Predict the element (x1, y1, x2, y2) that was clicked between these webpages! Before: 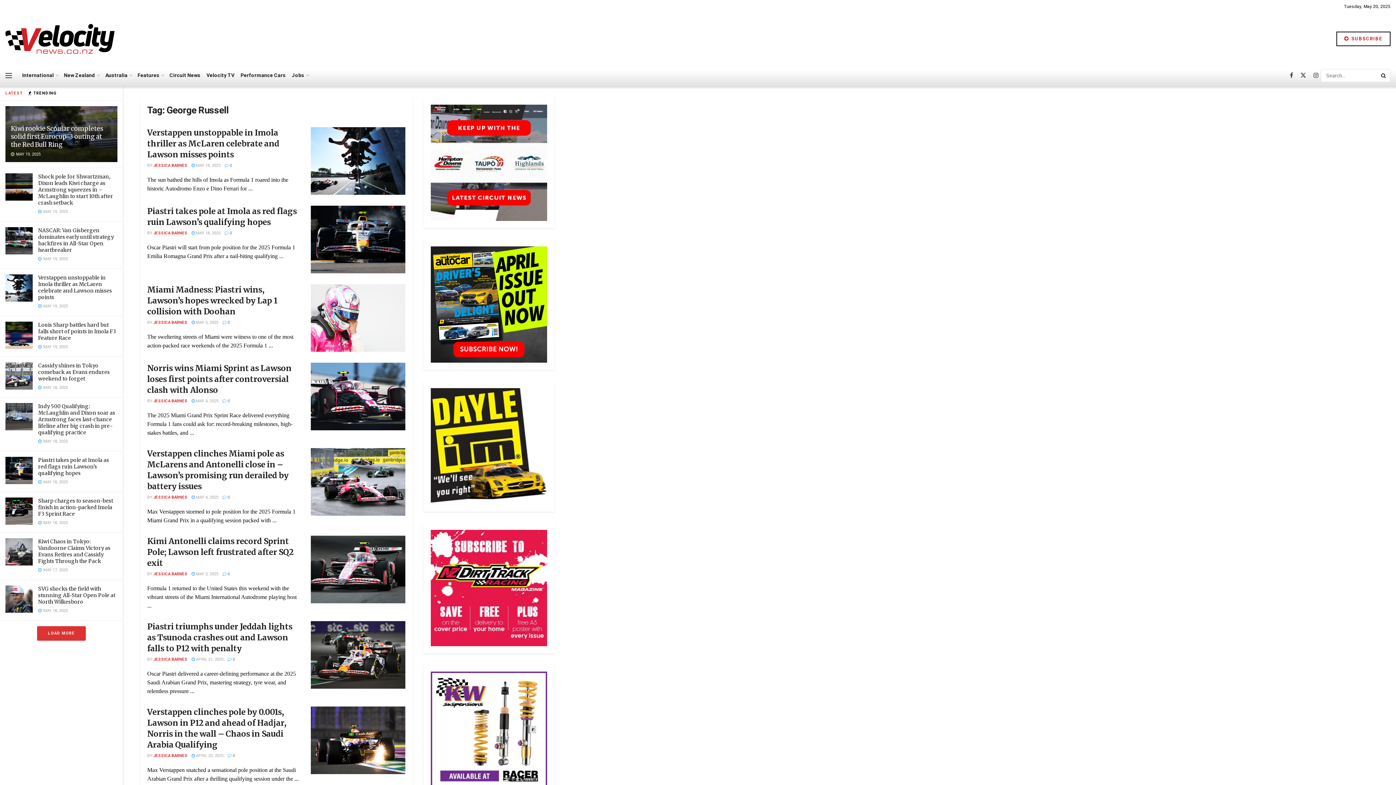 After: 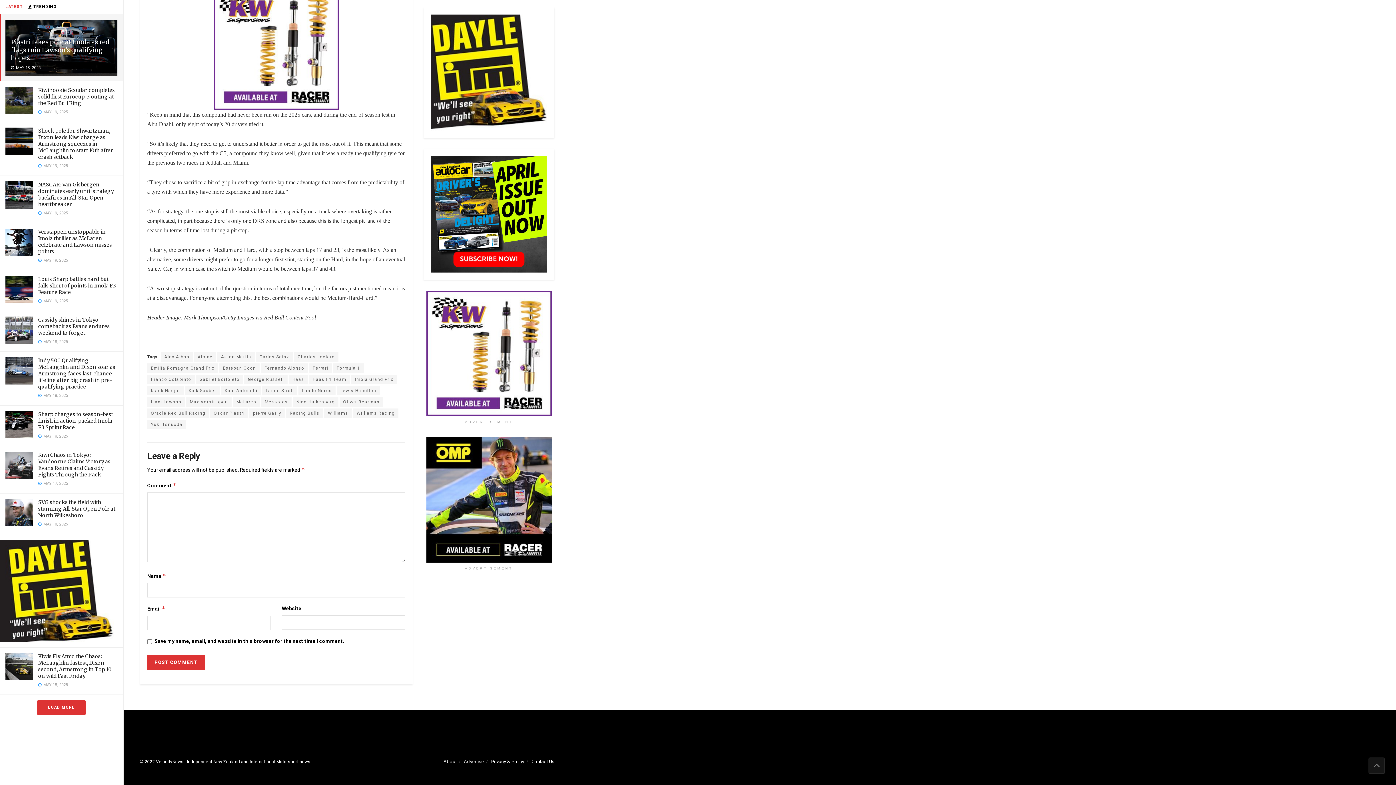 Action: bbox: (224, 230, 232, 236) label:  0